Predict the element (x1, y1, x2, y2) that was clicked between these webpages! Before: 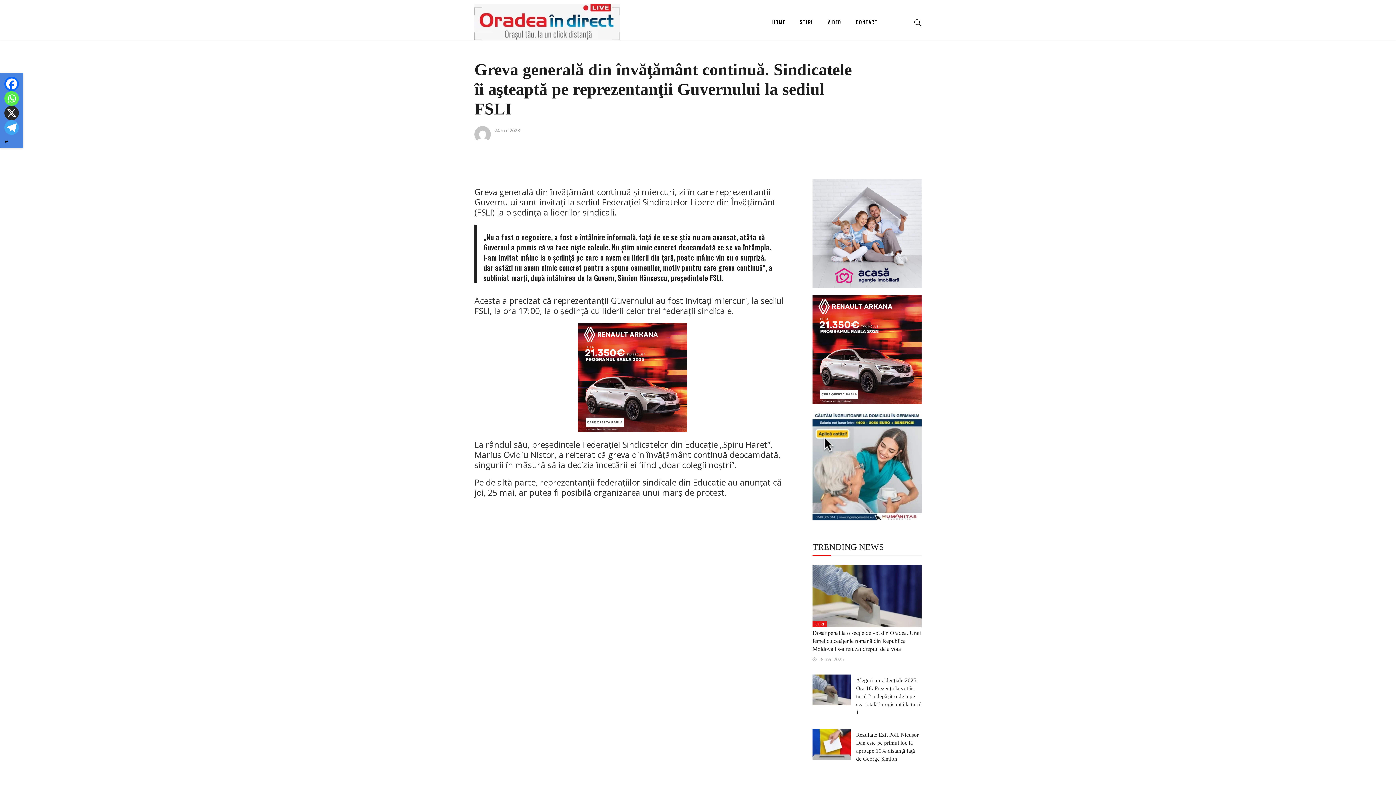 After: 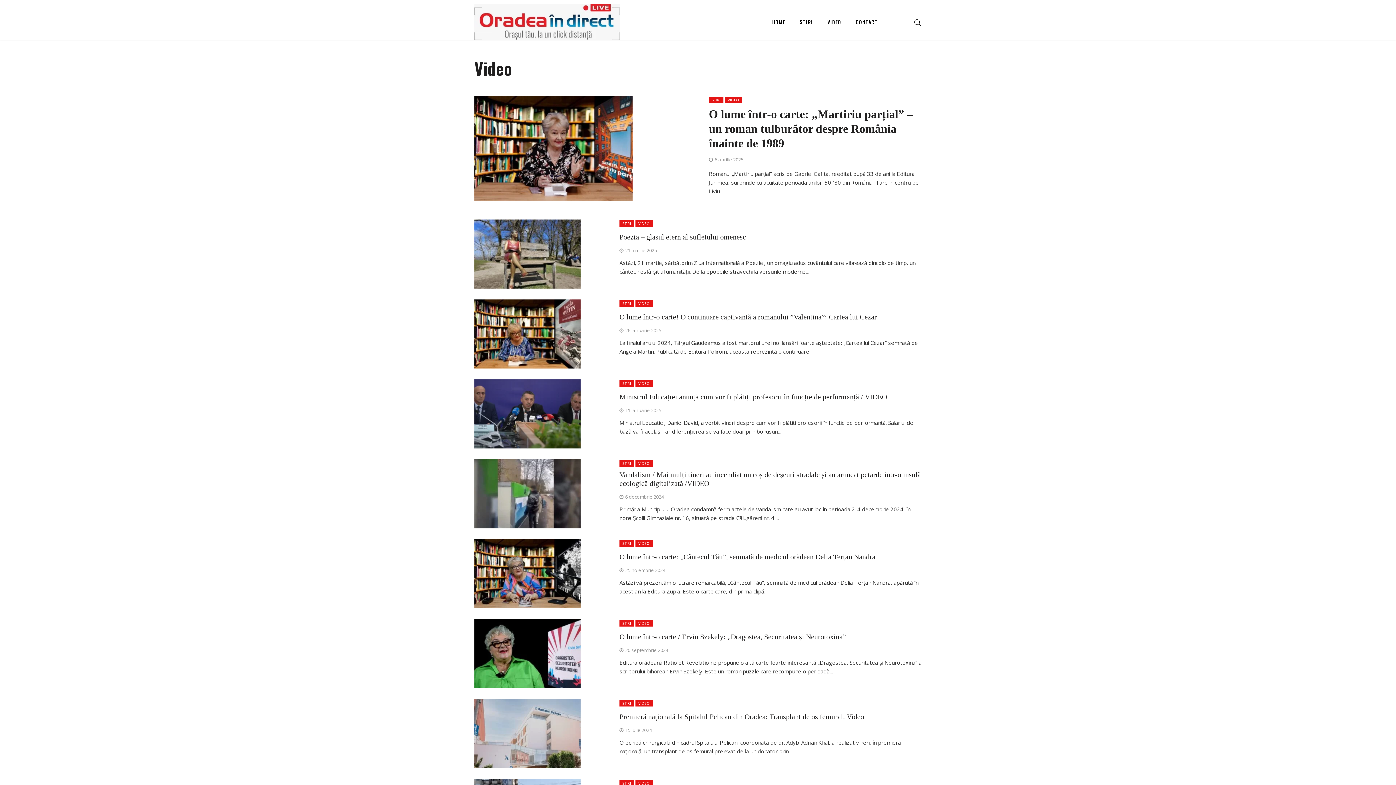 Action: bbox: (820, 7, 848, 36) label: VIDEO